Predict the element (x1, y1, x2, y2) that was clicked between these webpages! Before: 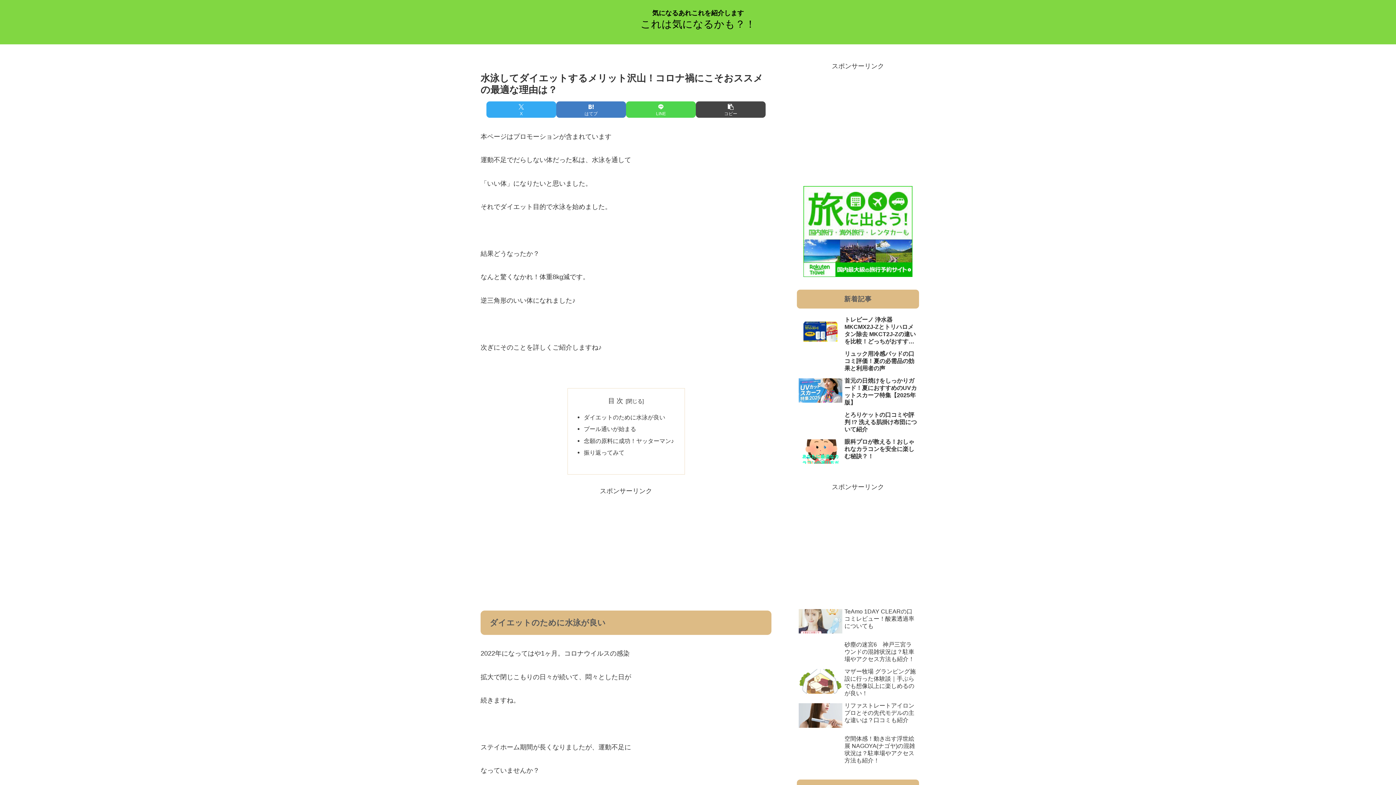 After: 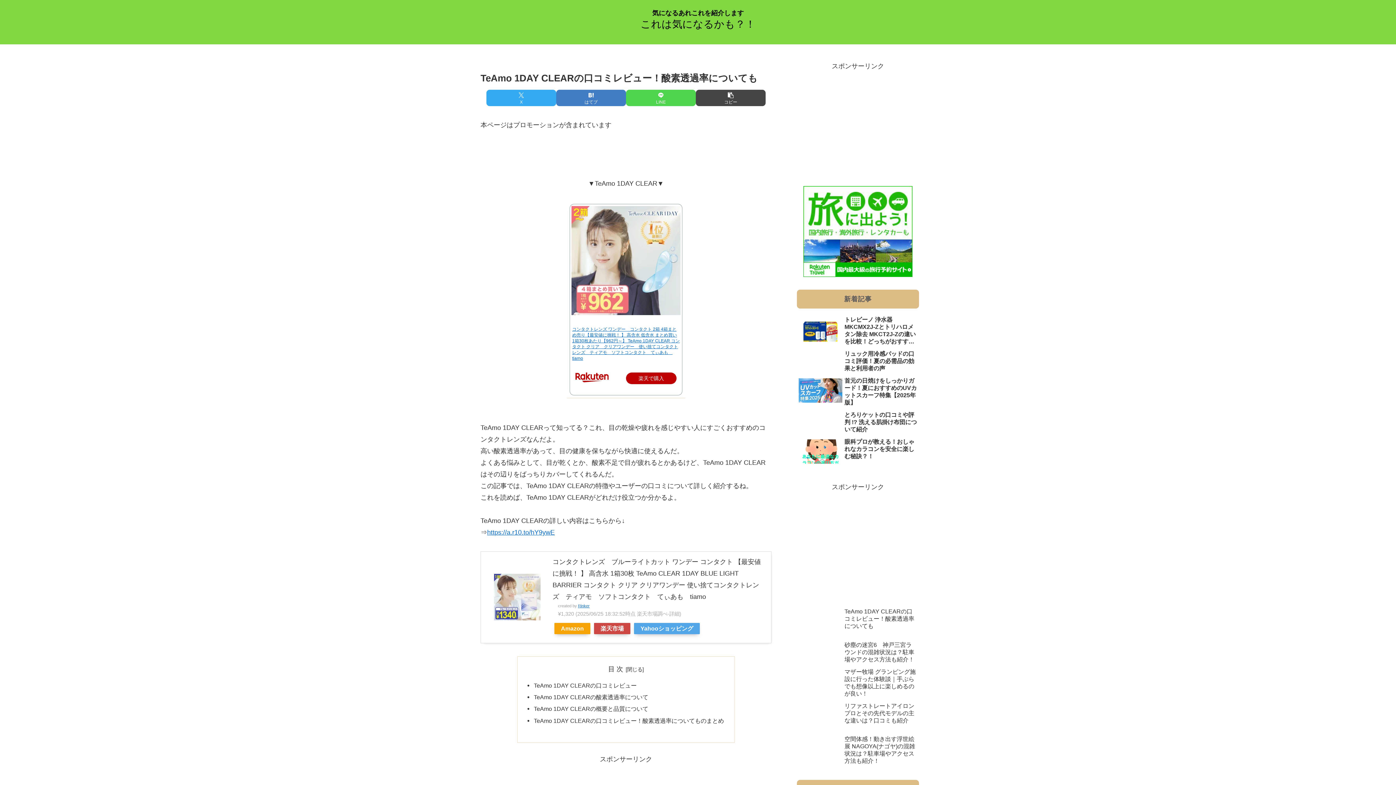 Action: label: TeAmo 1DAY CLEARの口コミレビュー！酸素透過率についても bbox: (797, 606, 919, 638)